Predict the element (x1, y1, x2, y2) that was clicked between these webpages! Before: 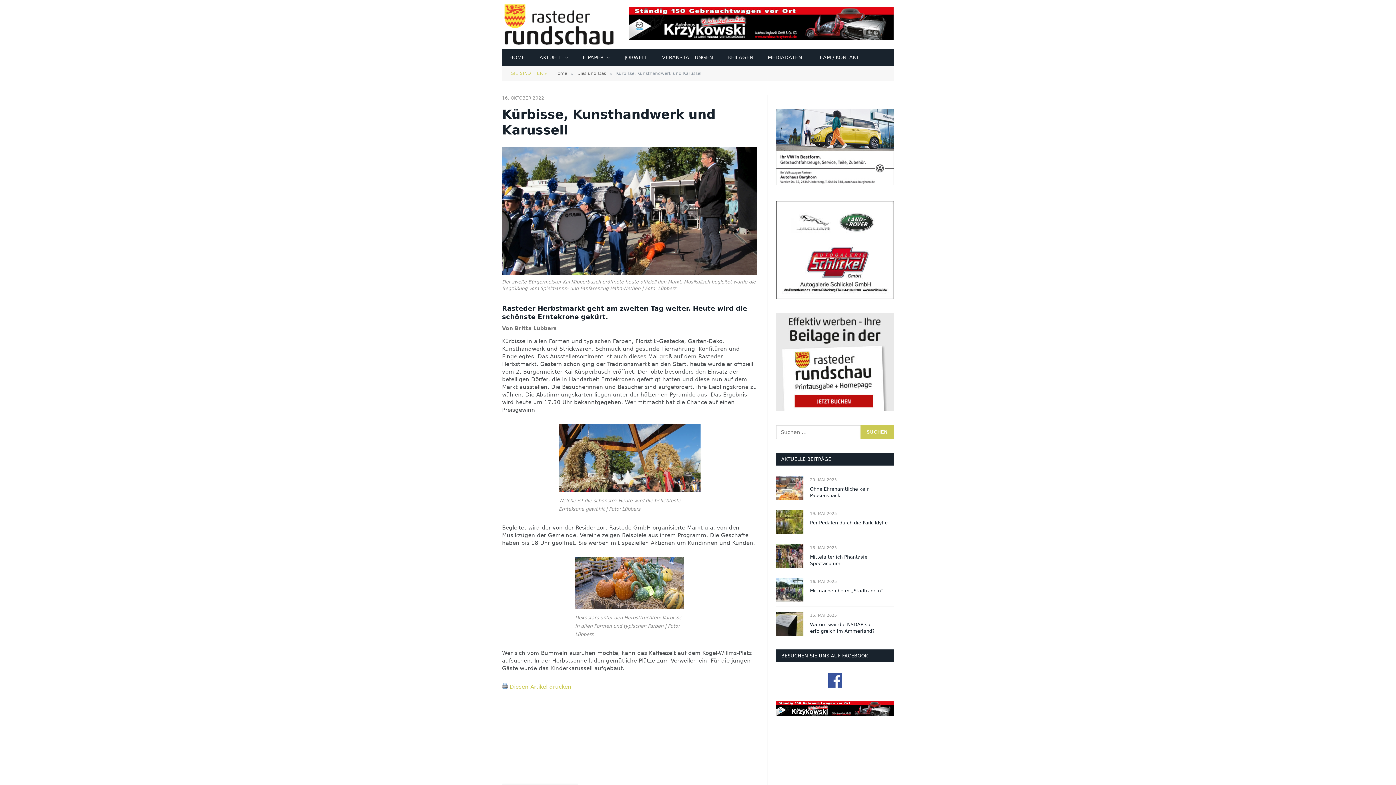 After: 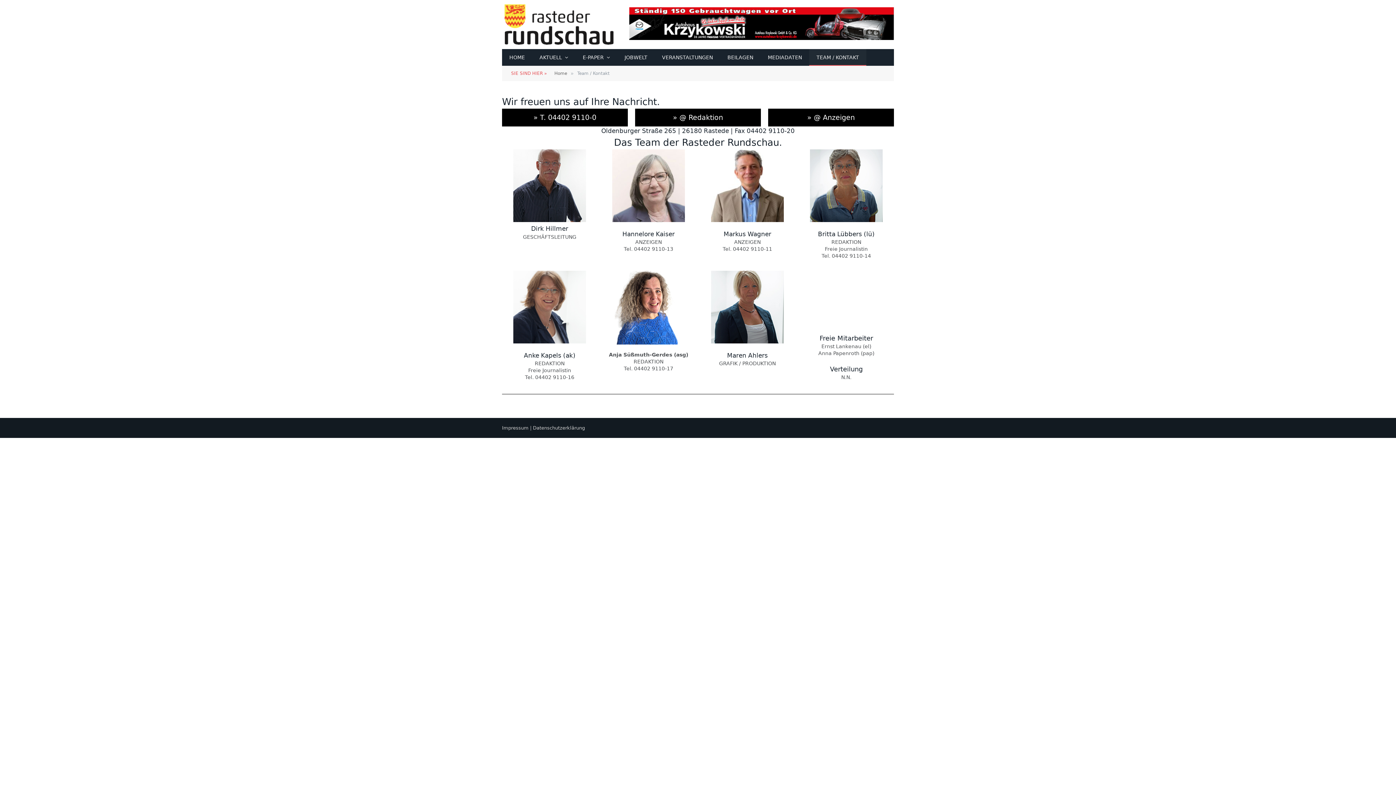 Action: label: TEAM / KONTAKT bbox: (809, 49, 866, 65)